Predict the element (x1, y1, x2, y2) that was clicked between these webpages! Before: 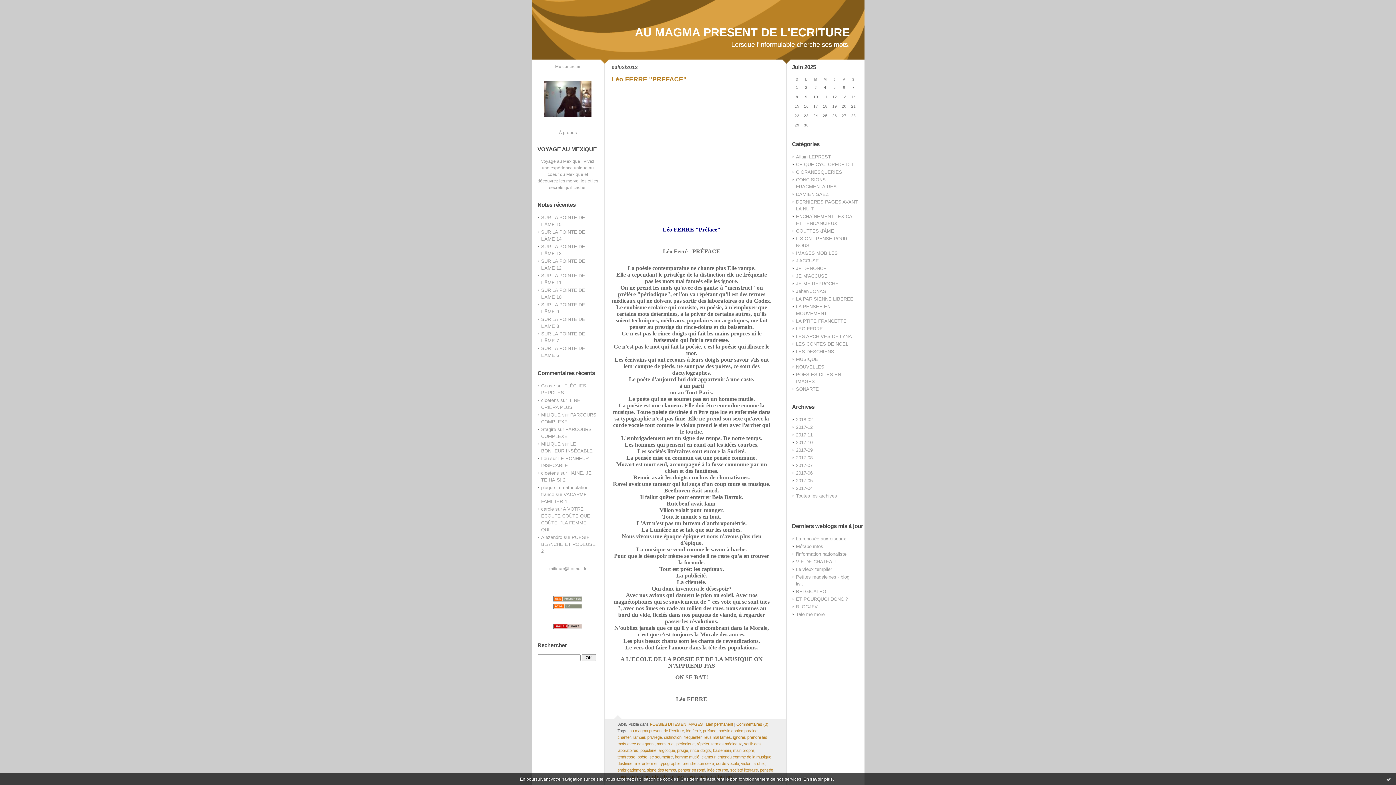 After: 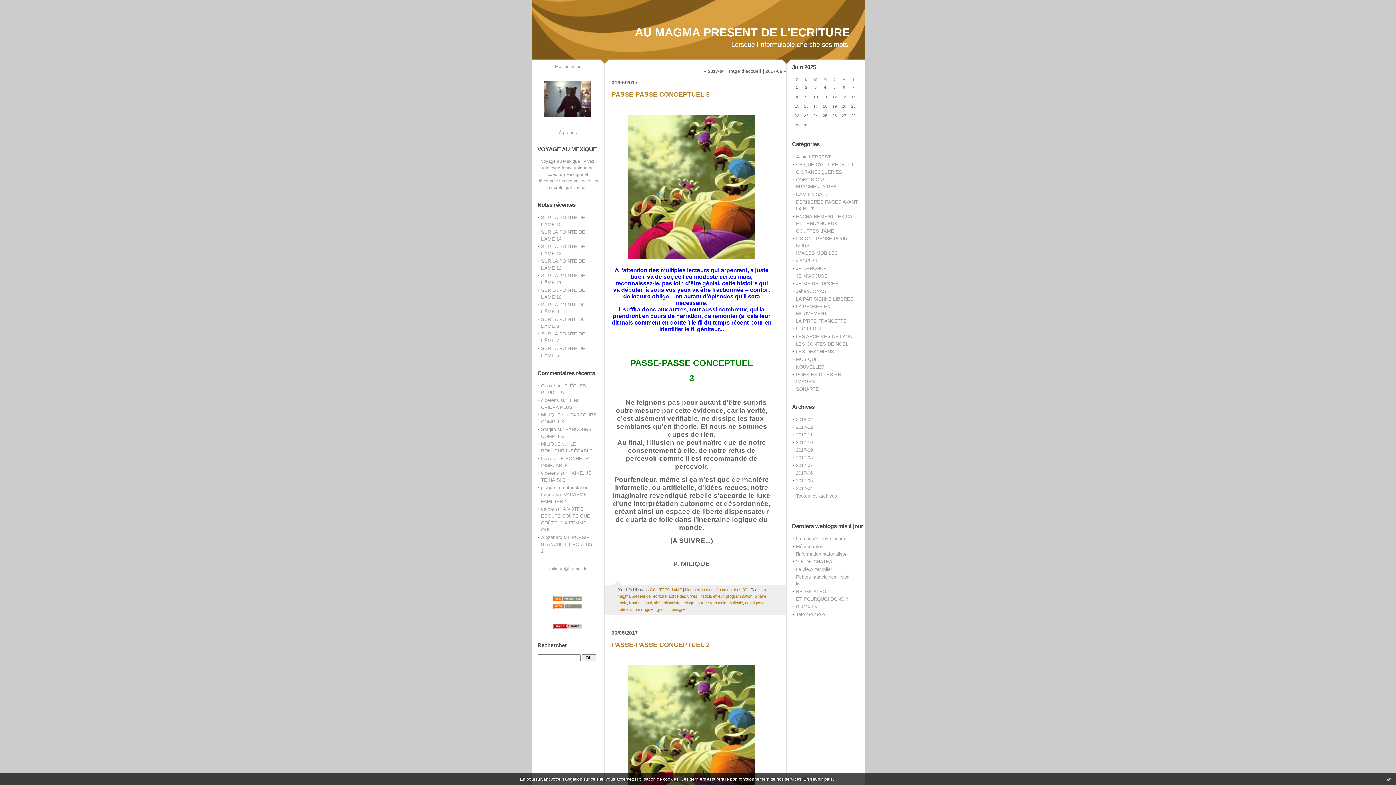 Action: bbox: (796, 478, 812, 483) label: 2017-05